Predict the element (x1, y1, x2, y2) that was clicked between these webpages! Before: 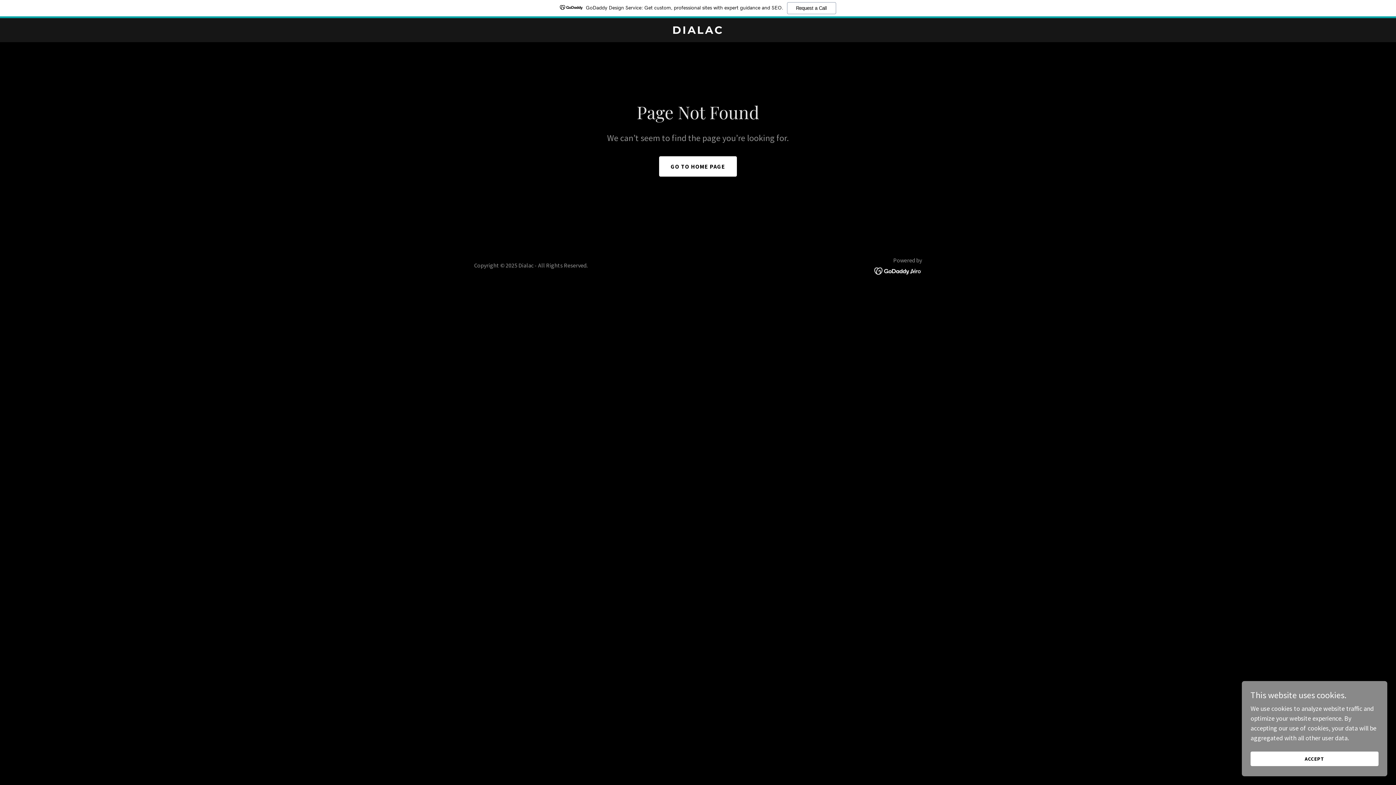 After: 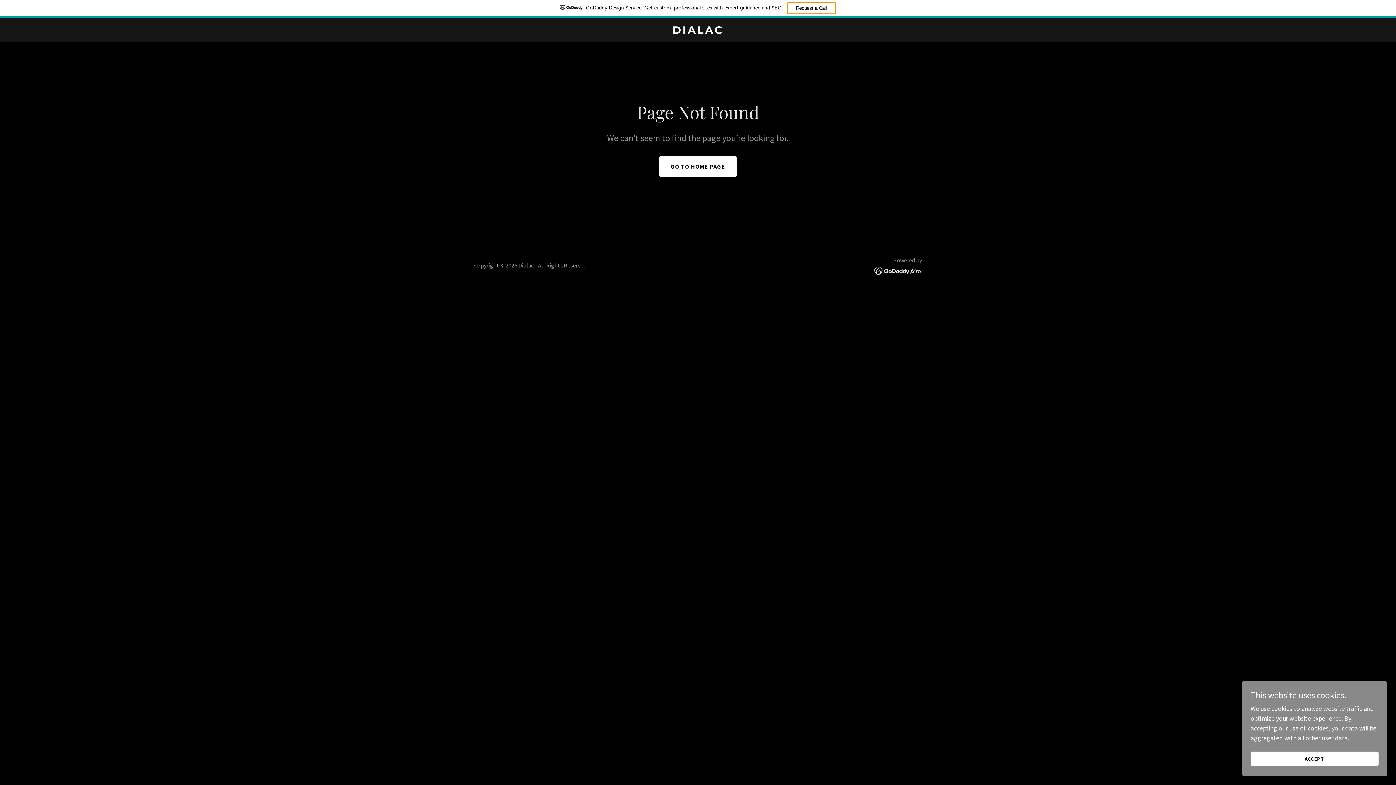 Action: label: Request a Call bbox: (787, 2, 836, 14)